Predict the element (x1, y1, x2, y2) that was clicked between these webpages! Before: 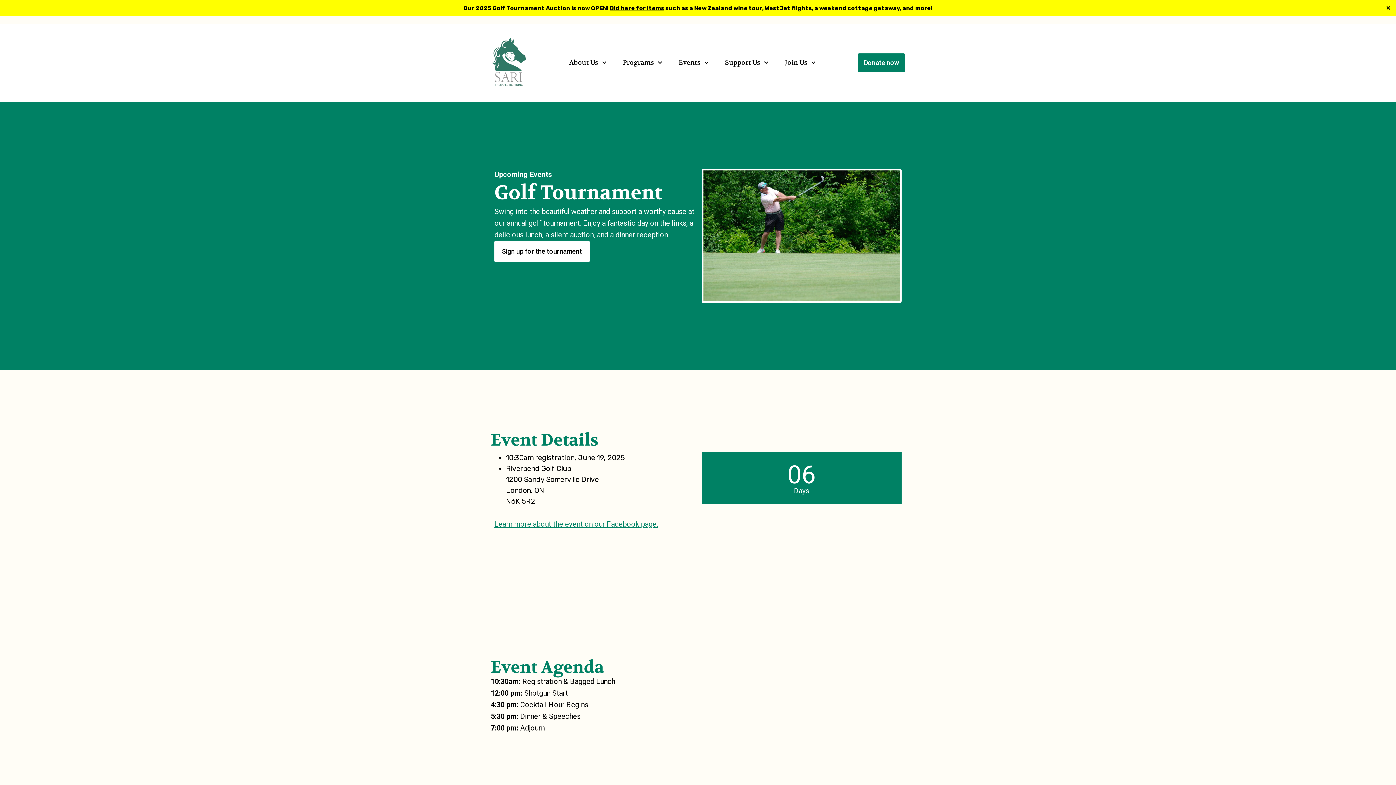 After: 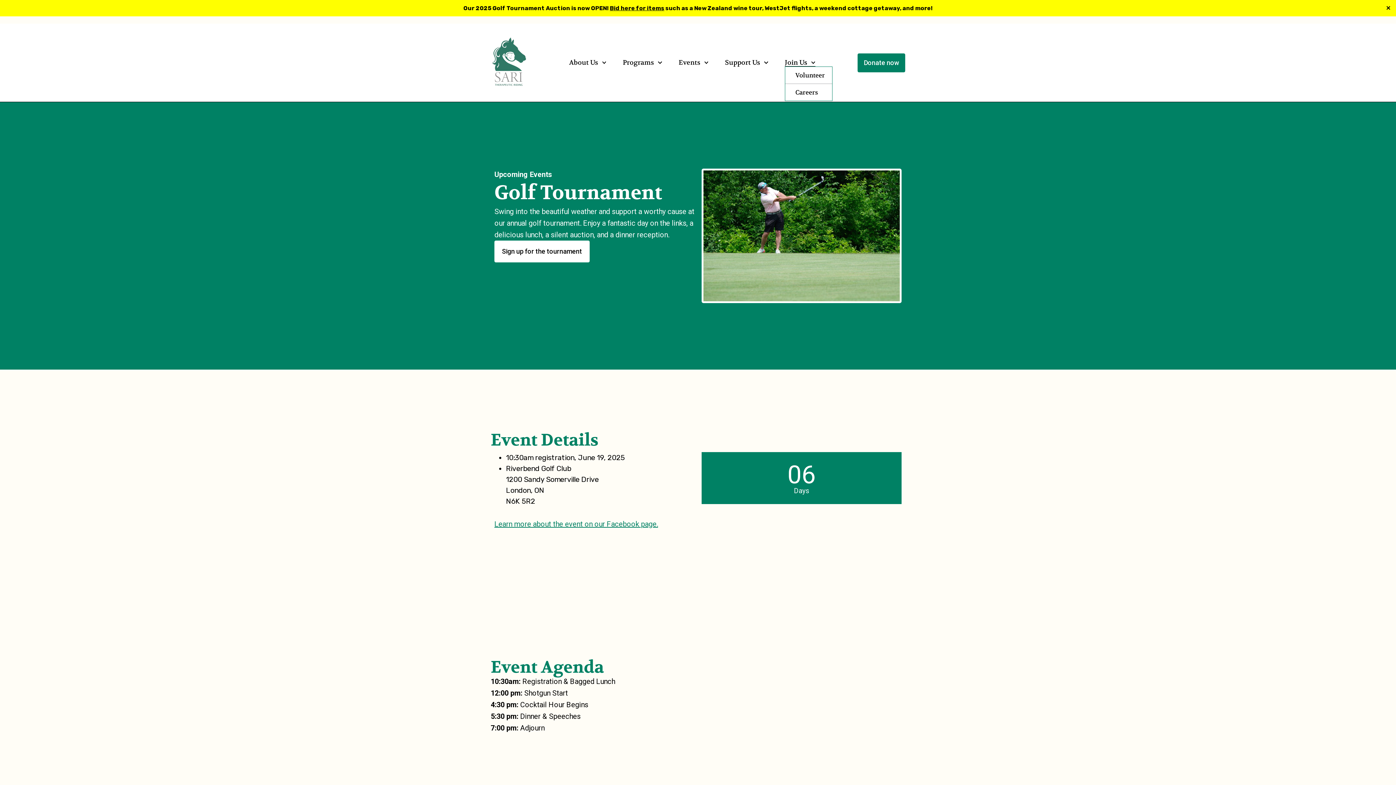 Action: label: Join Us bbox: (785, 59, 815, 66)